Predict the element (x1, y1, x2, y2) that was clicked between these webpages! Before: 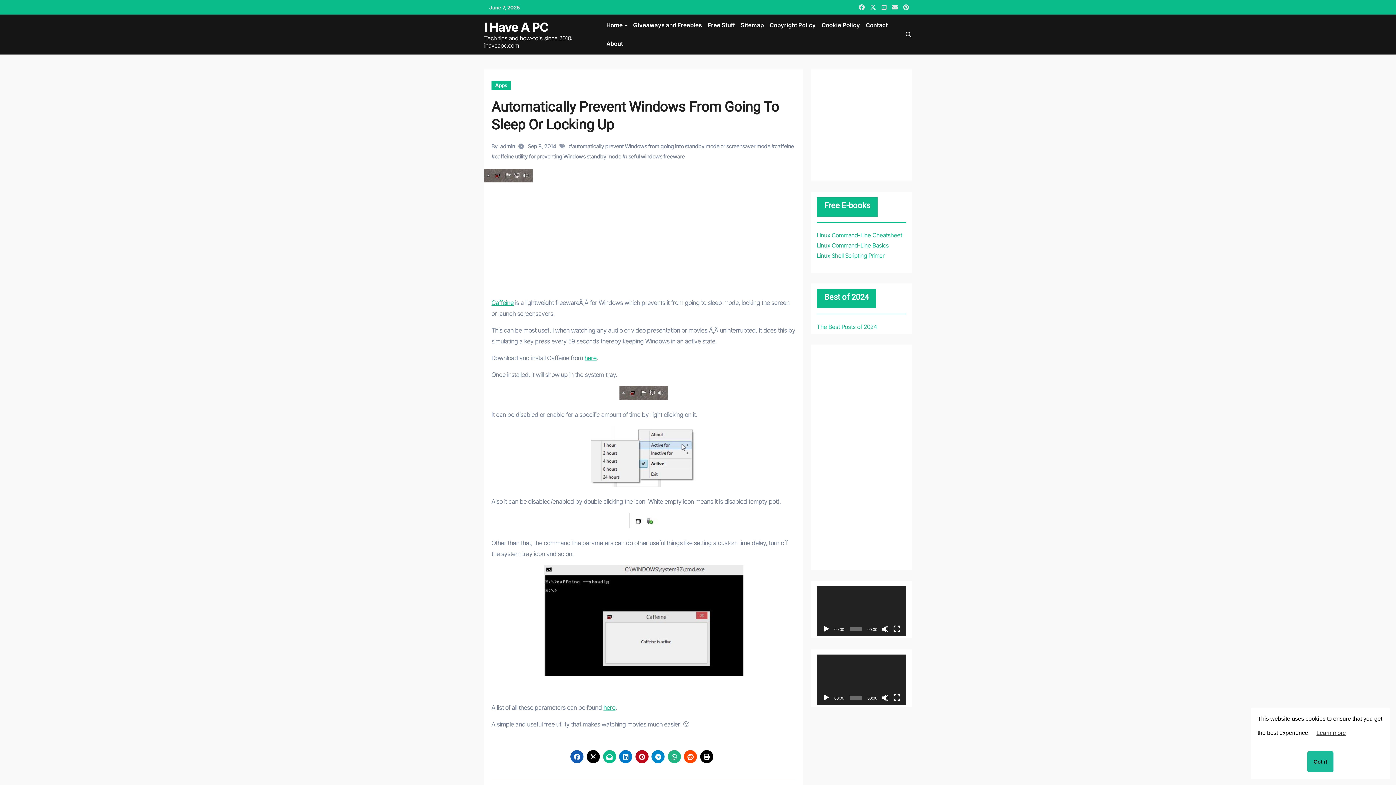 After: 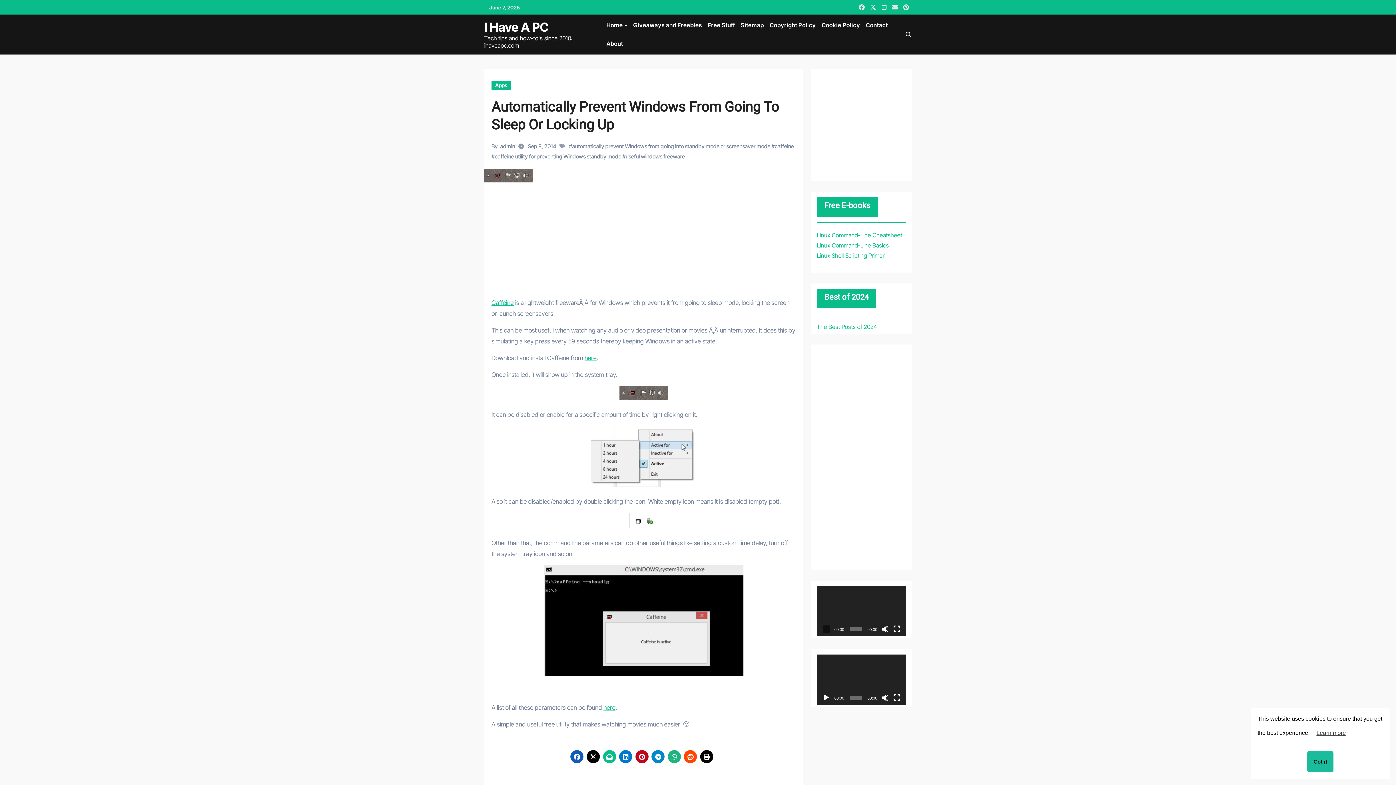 Action: label: Play bbox: (822, 625, 830, 633)